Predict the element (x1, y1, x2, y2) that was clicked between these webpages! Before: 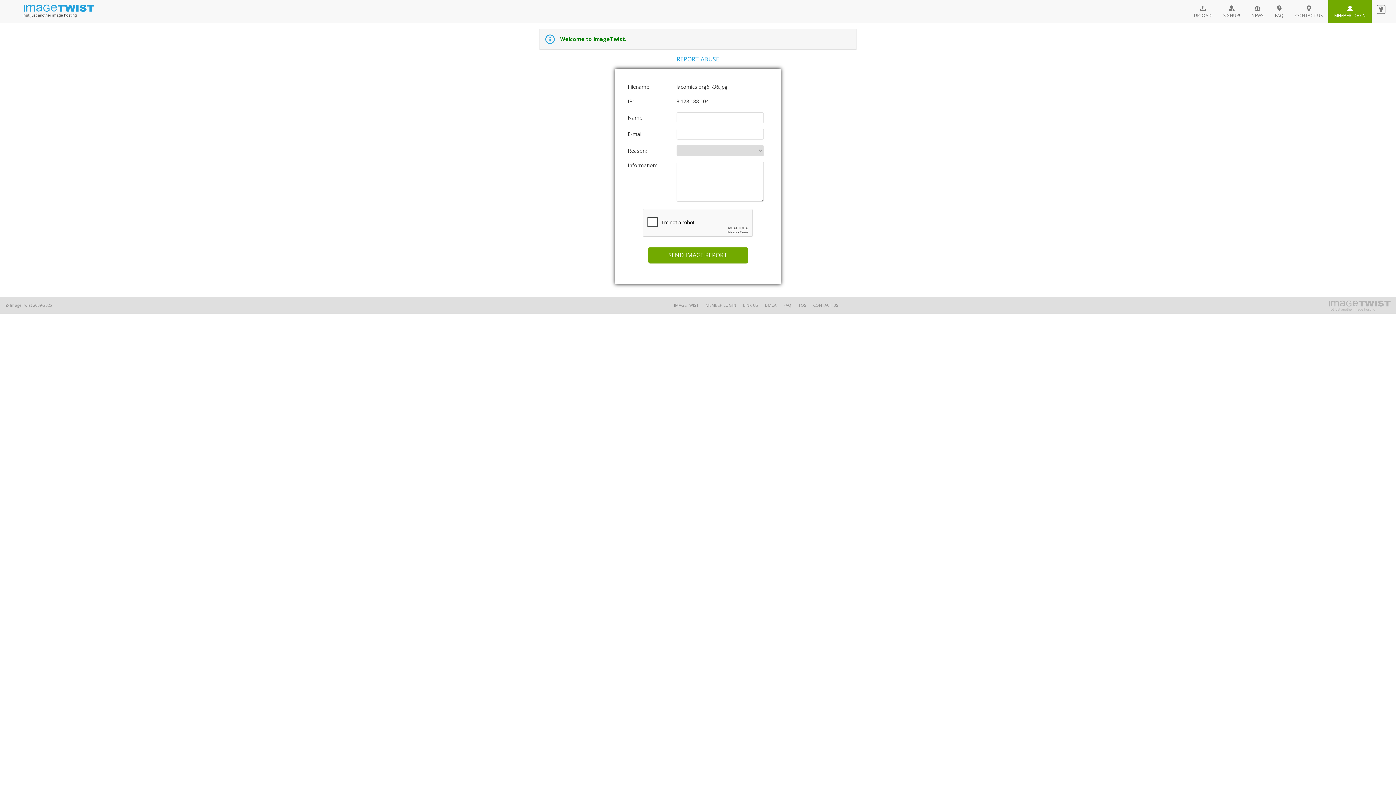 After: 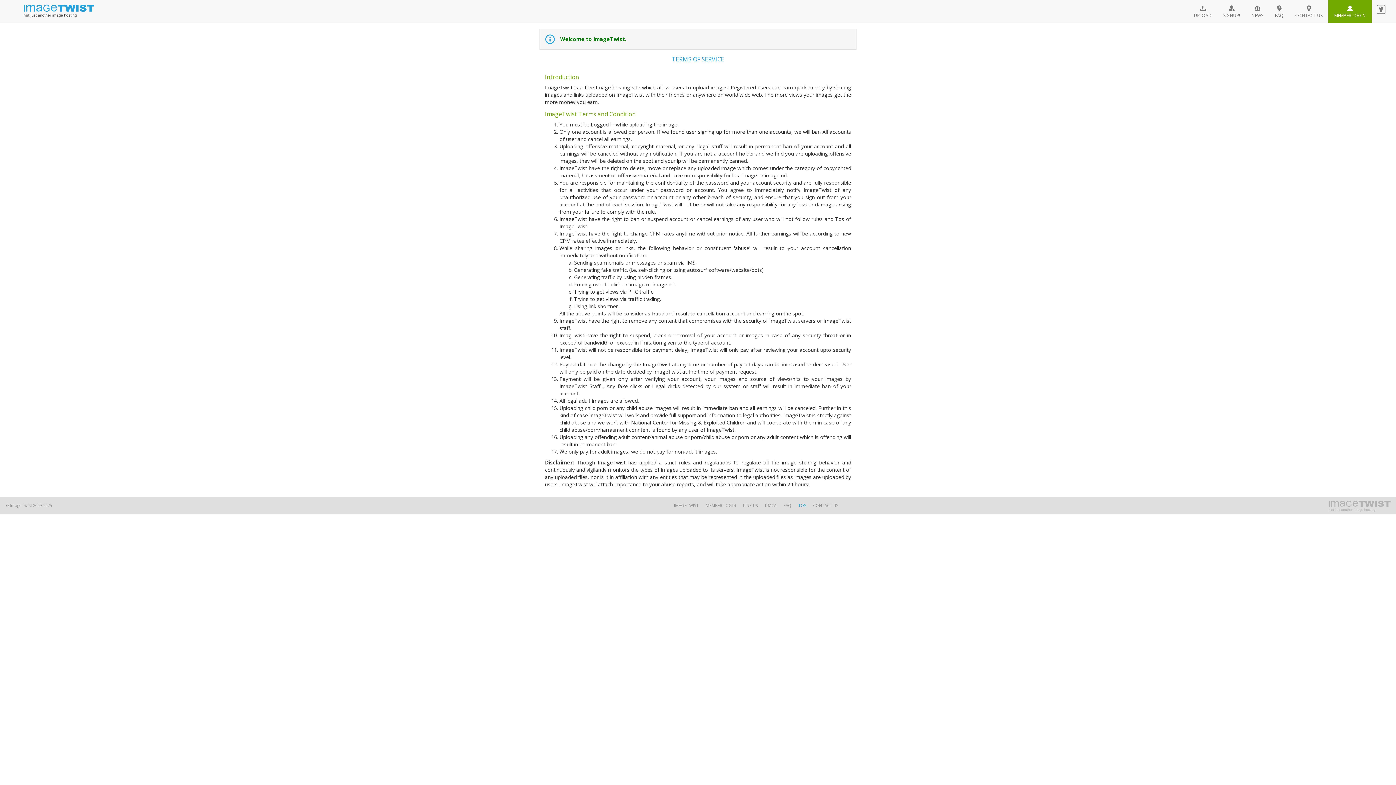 Action: bbox: (798, 302, 806, 308) label: TOS